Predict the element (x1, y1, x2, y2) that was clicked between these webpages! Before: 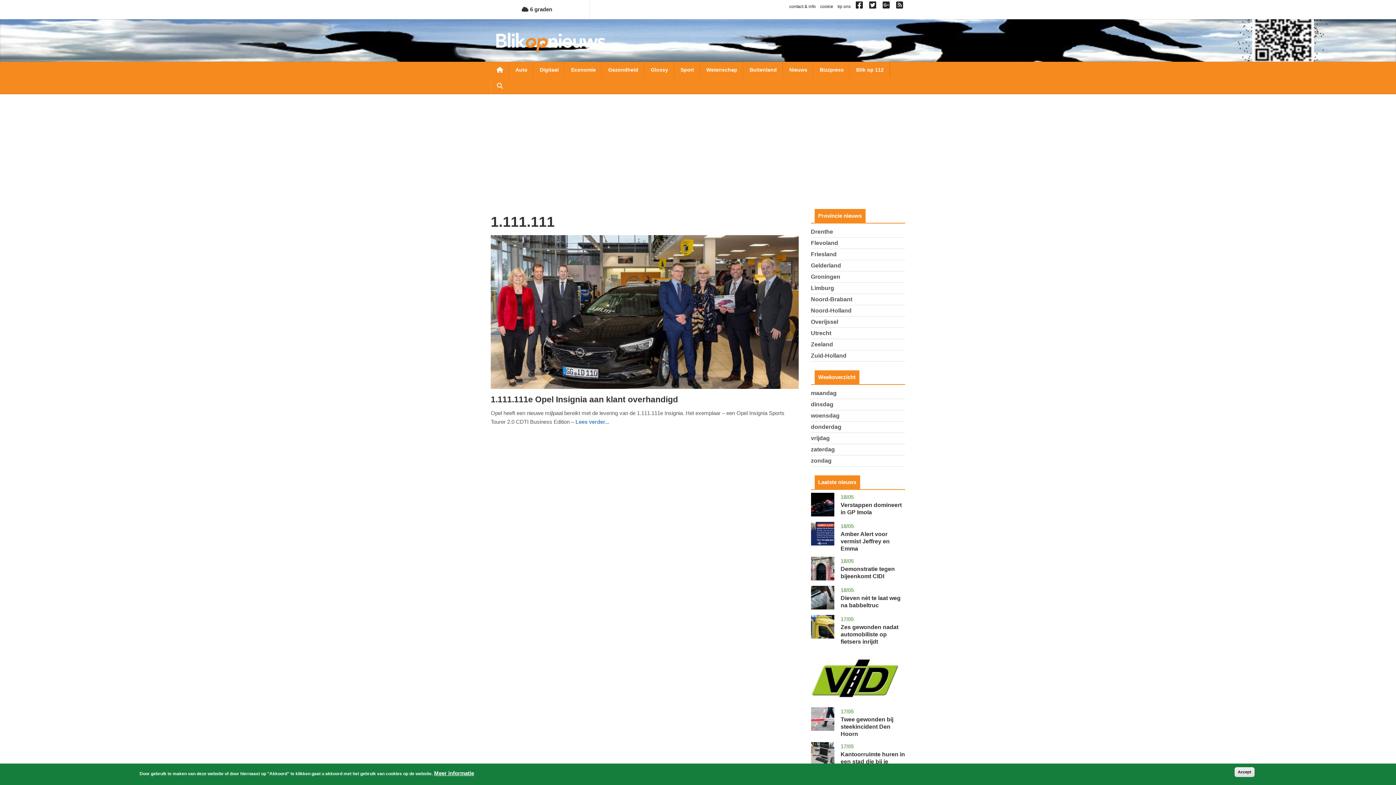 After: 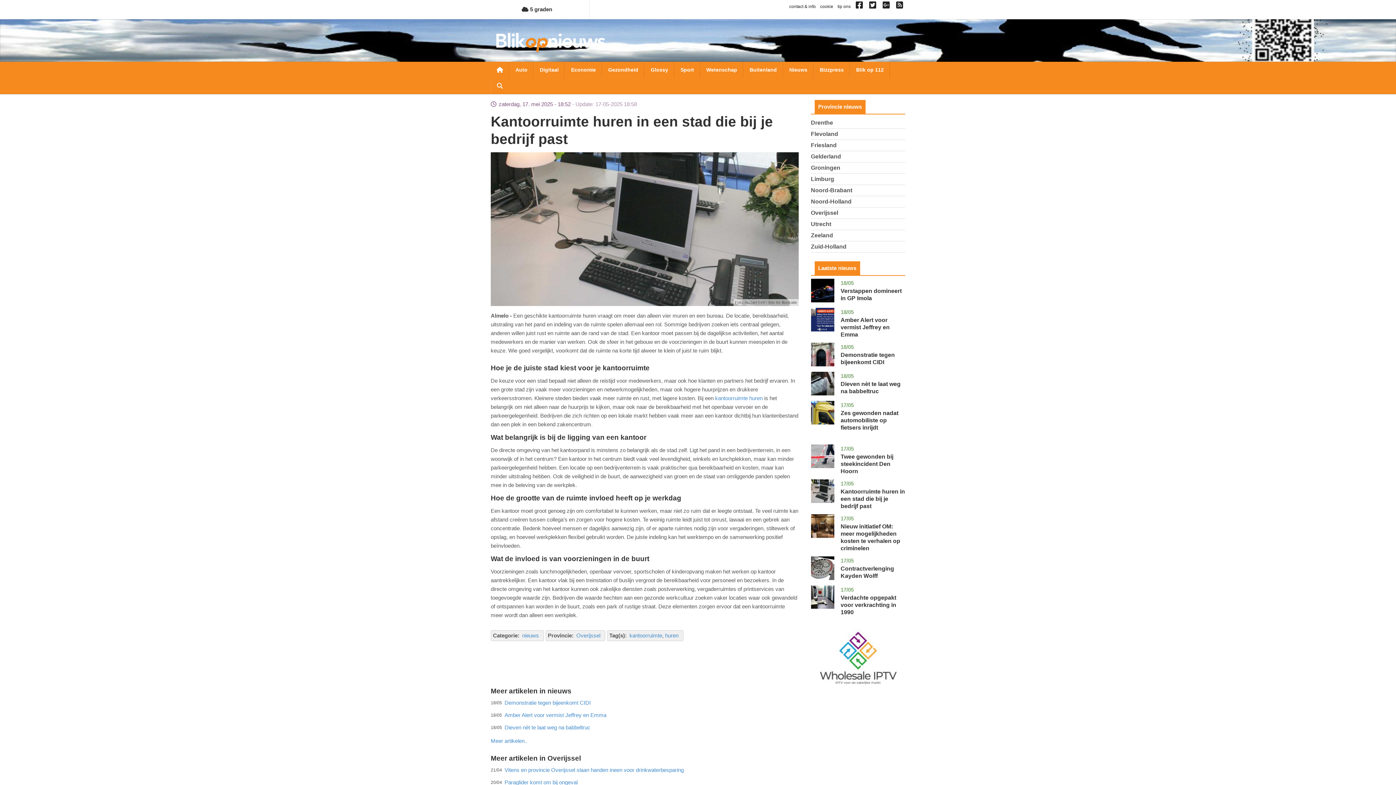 Action: bbox: (840, 751, 905, 772) label: Kantoorruimte huren in een stad die bij je bedrijf past